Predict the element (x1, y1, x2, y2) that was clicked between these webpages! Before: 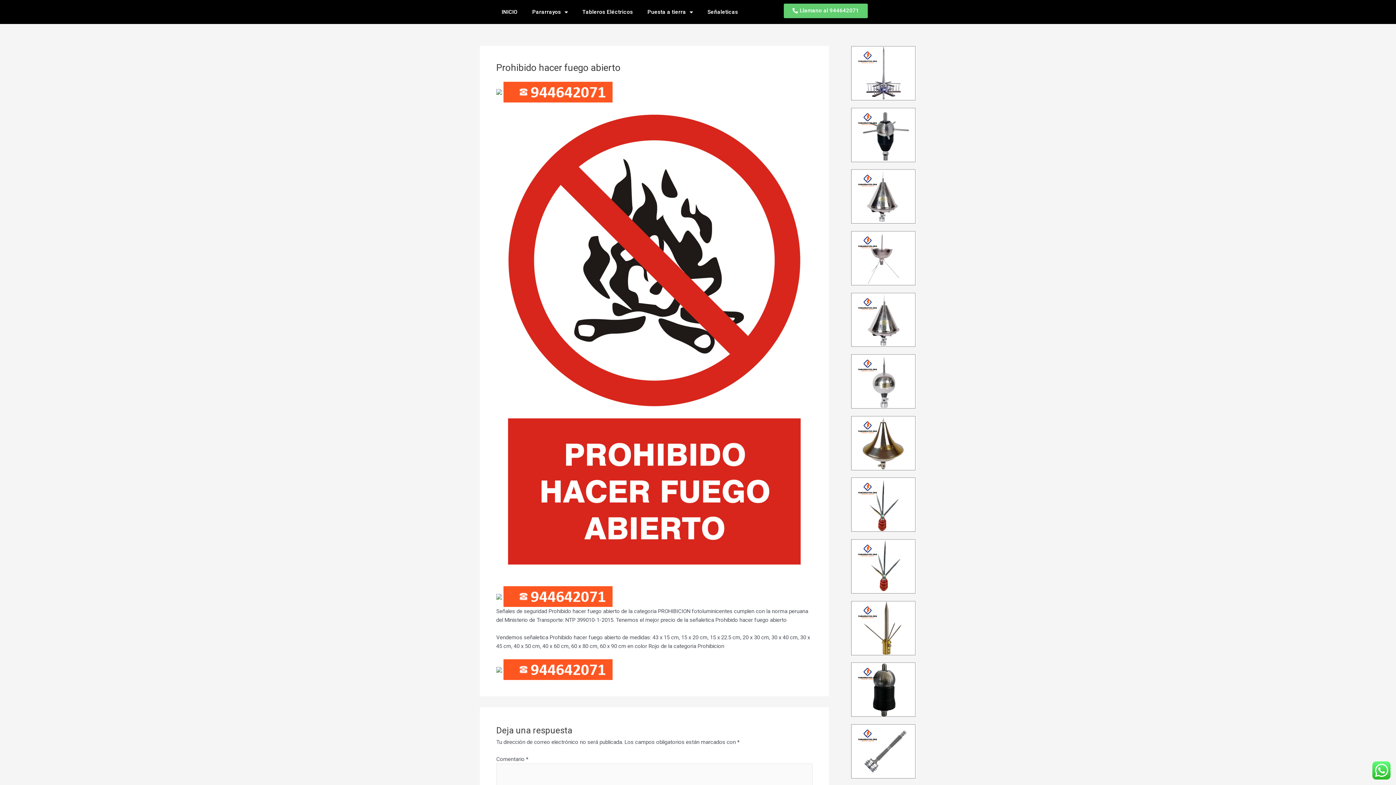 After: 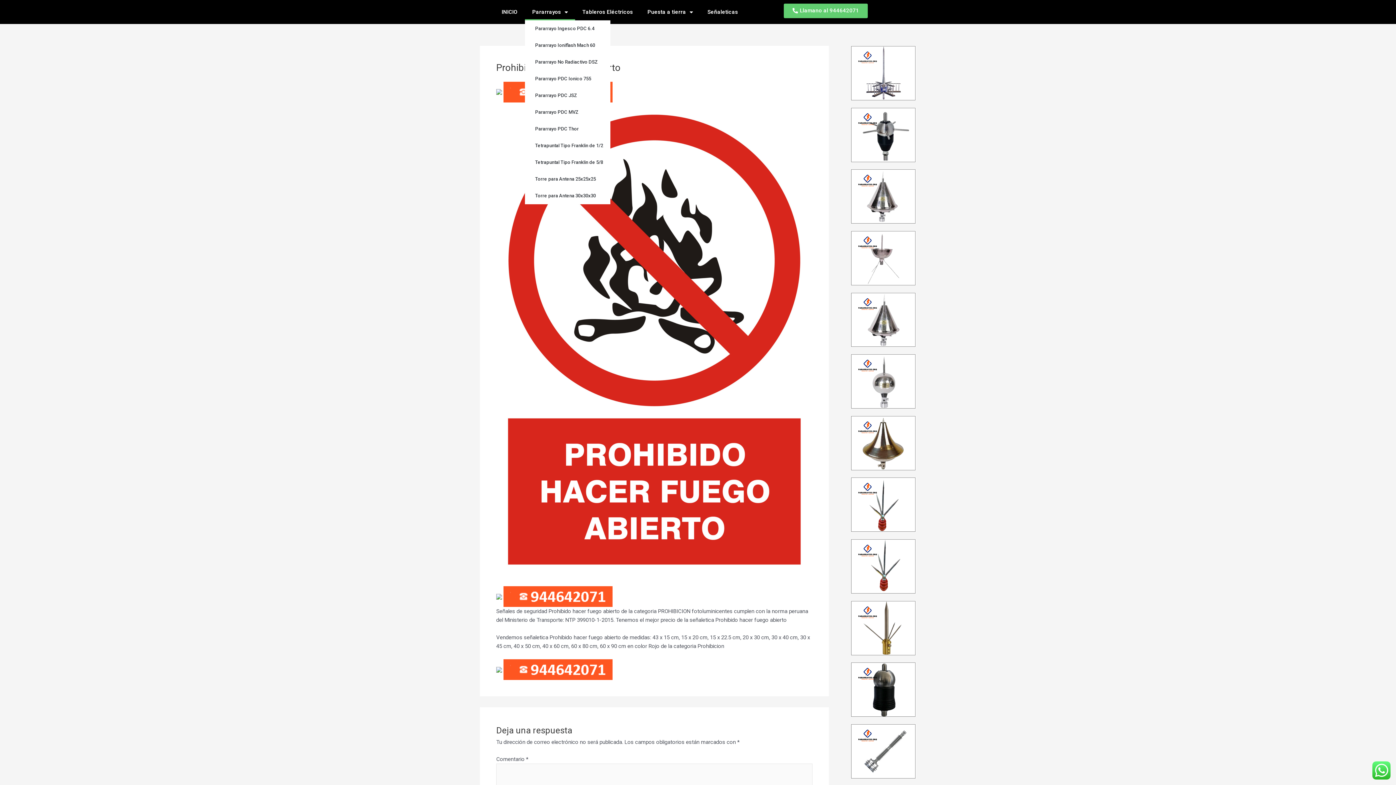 Action: label: Pararrayos bbox: (525, 3, 575, 20)